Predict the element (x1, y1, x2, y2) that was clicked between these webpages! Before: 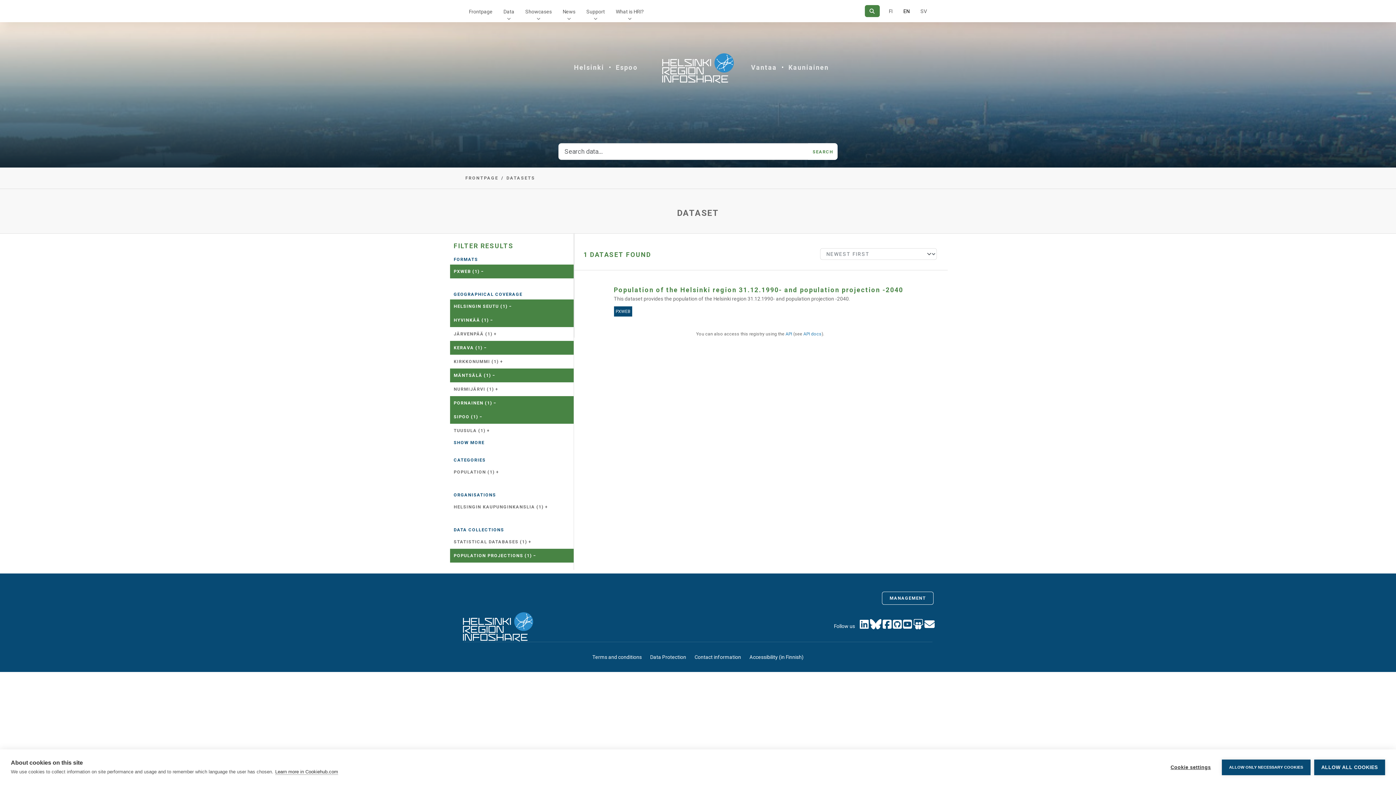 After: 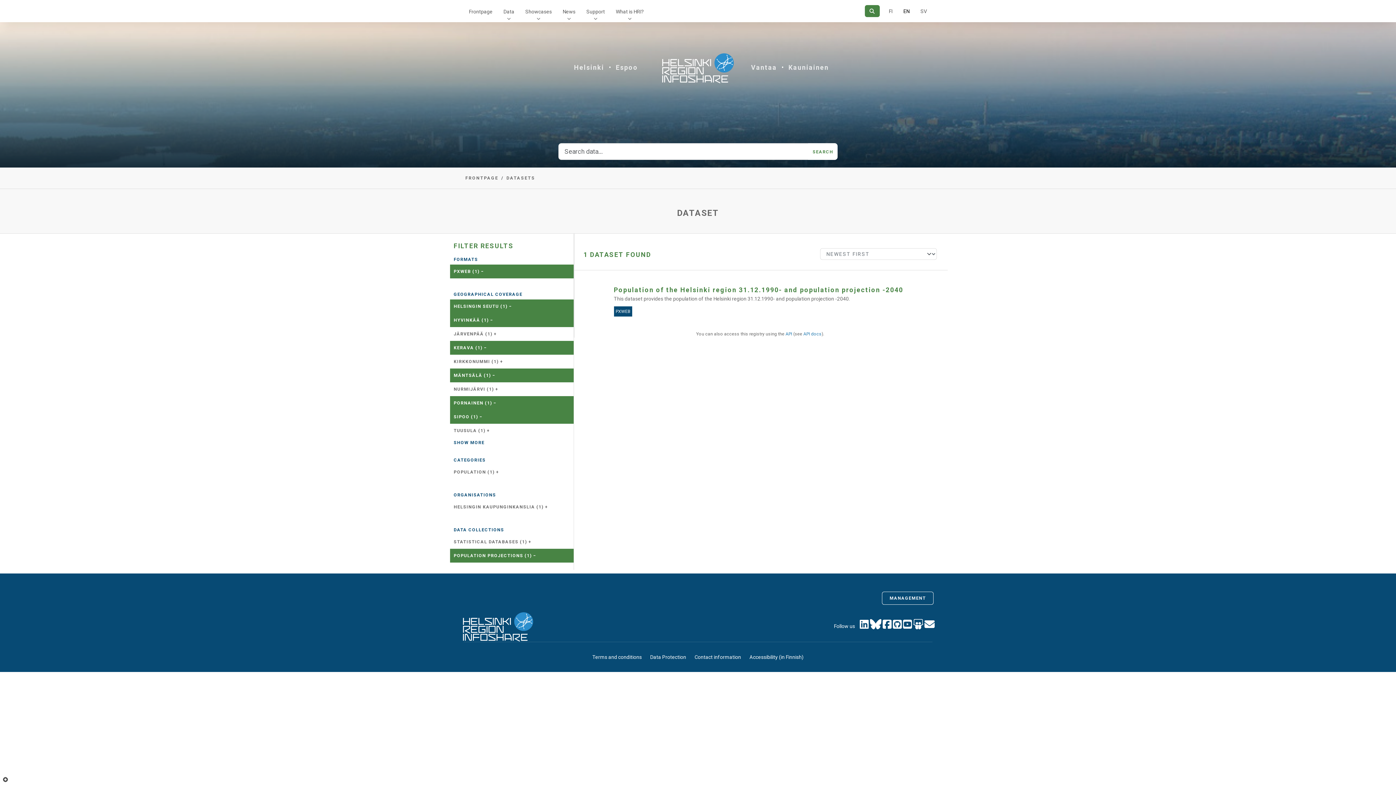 Action: label: ALLOW ONLY NECESSARY COOKIES bbox: (1222, 759, 1310, 775)